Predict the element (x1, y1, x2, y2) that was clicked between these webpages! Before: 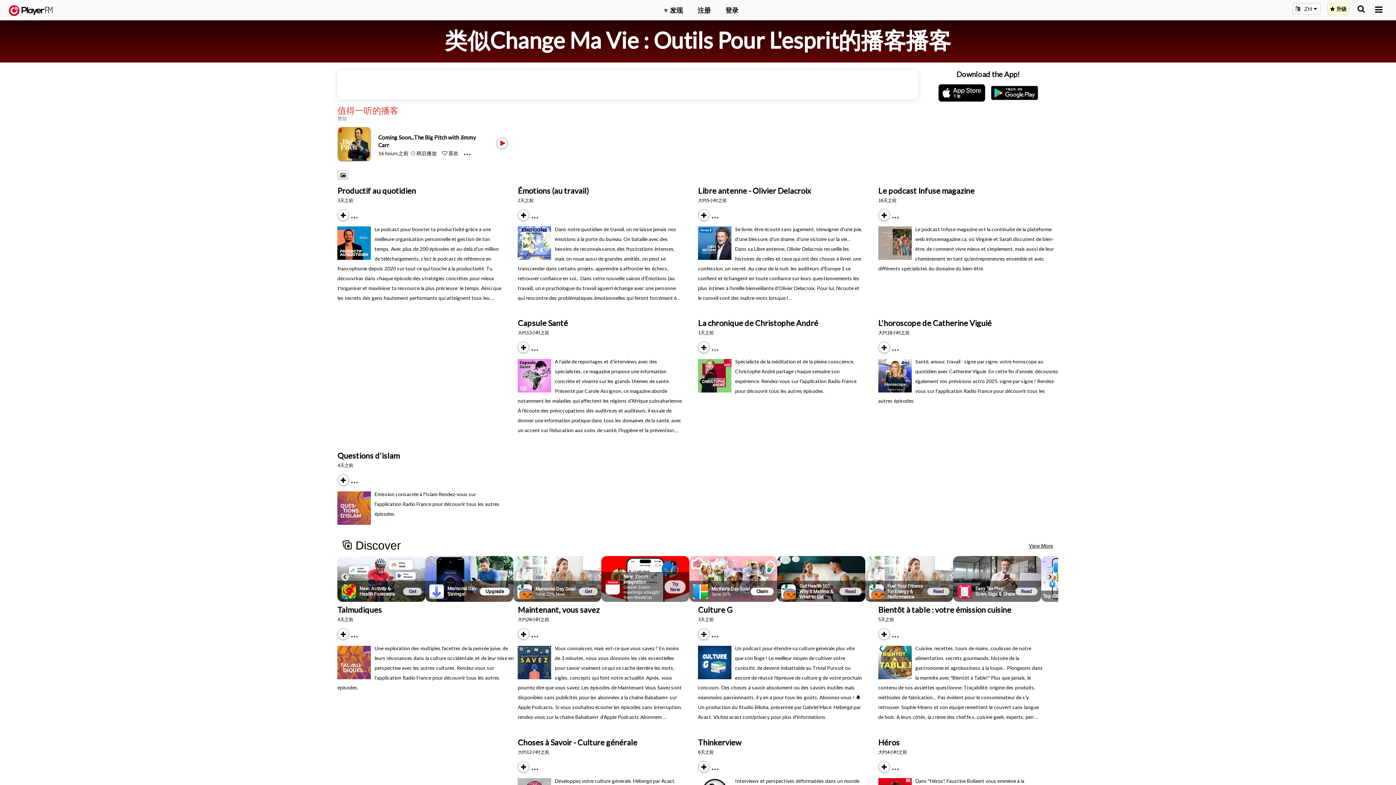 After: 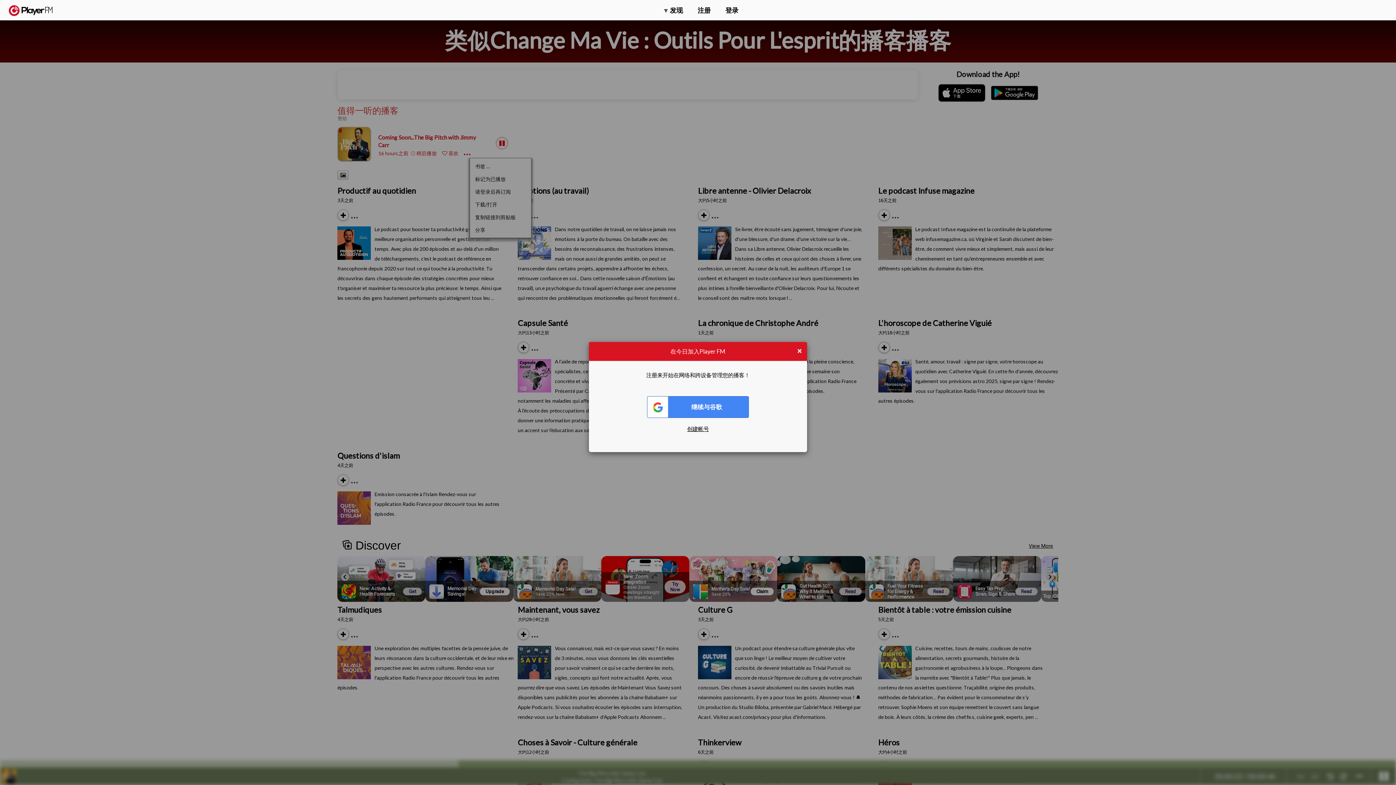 Action: bbox: (464, 149, 476, 157) label: Menu launcher